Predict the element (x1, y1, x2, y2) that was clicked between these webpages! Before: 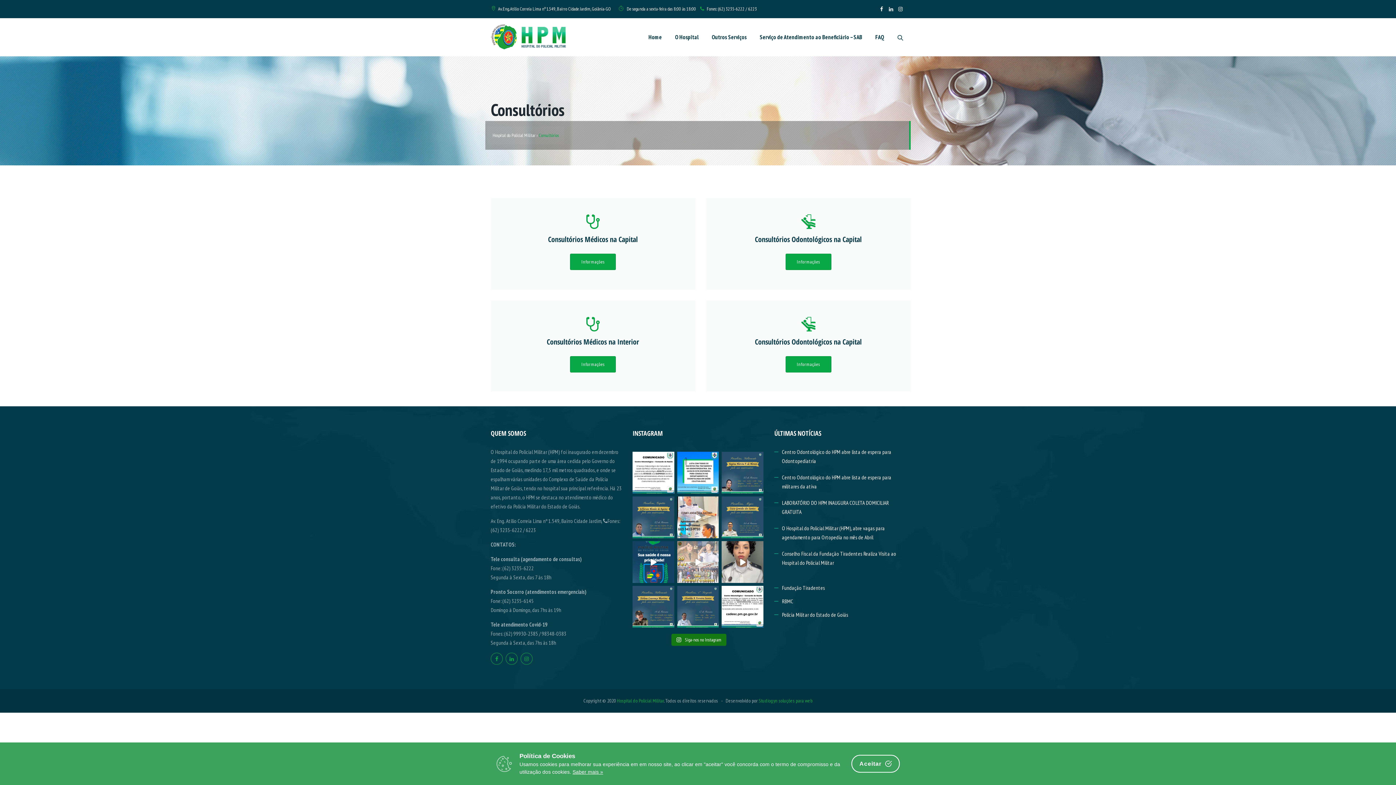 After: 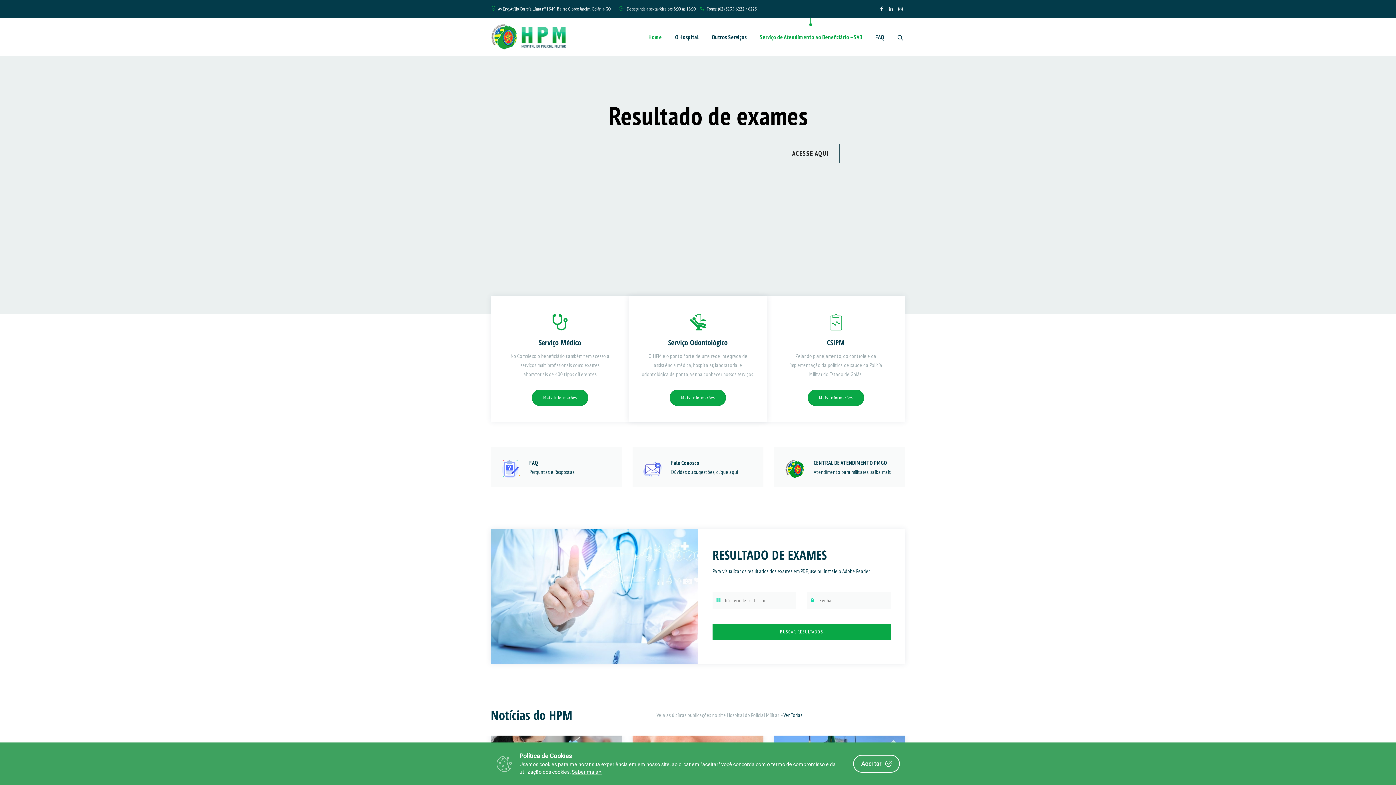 Action: label: Hospital do Policial Militar bbox: (492, 132, 535, 138)